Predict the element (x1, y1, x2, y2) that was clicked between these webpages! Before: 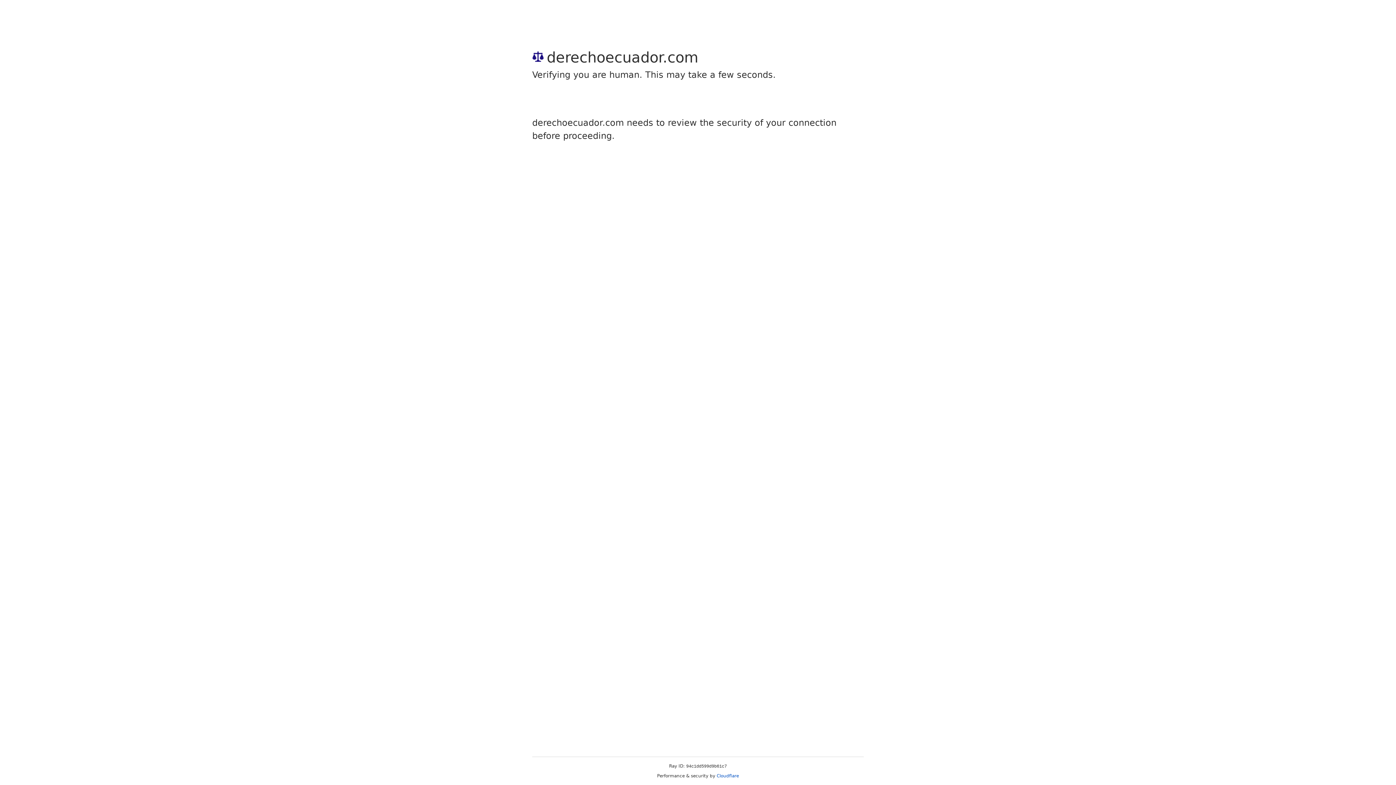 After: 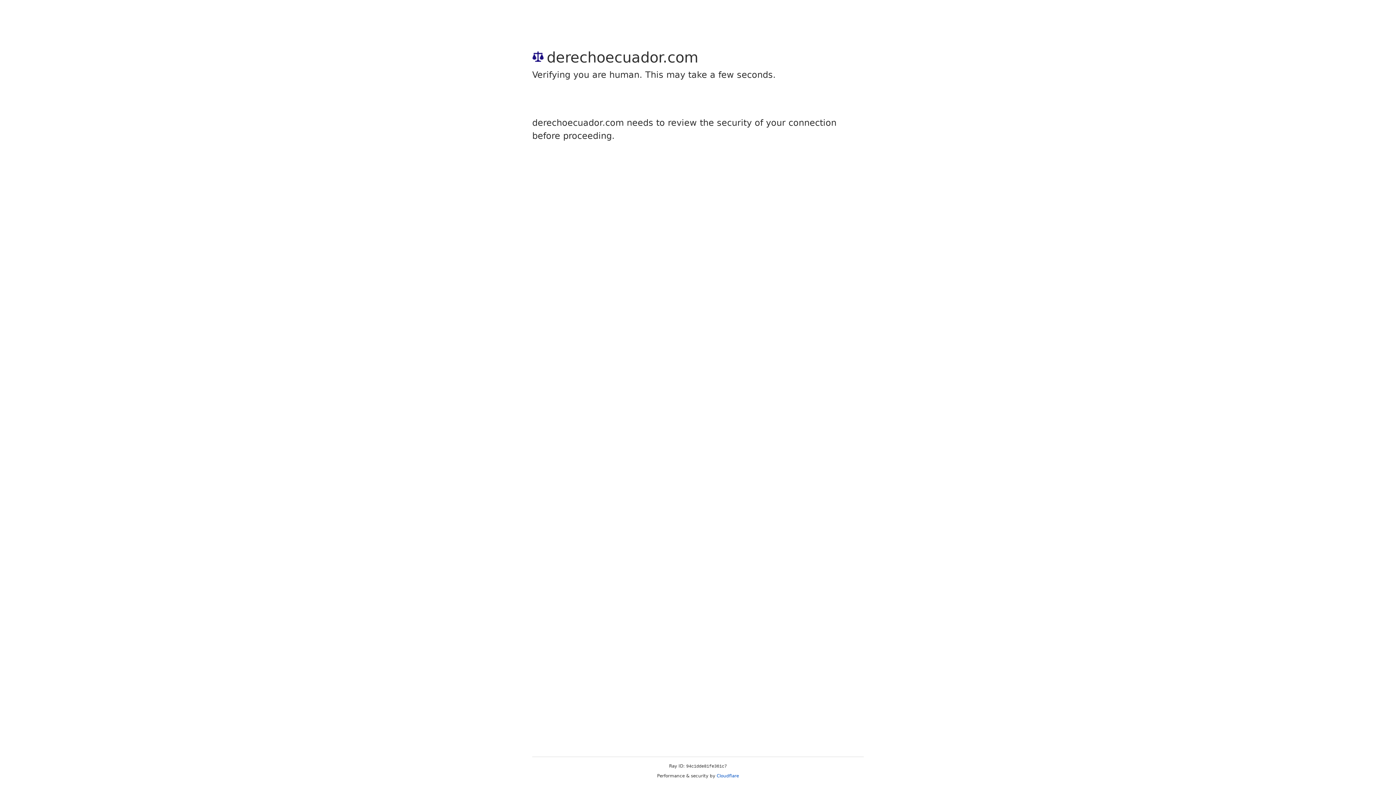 Action: label: Cloudflare bbox: (716, 773, 739, 778)